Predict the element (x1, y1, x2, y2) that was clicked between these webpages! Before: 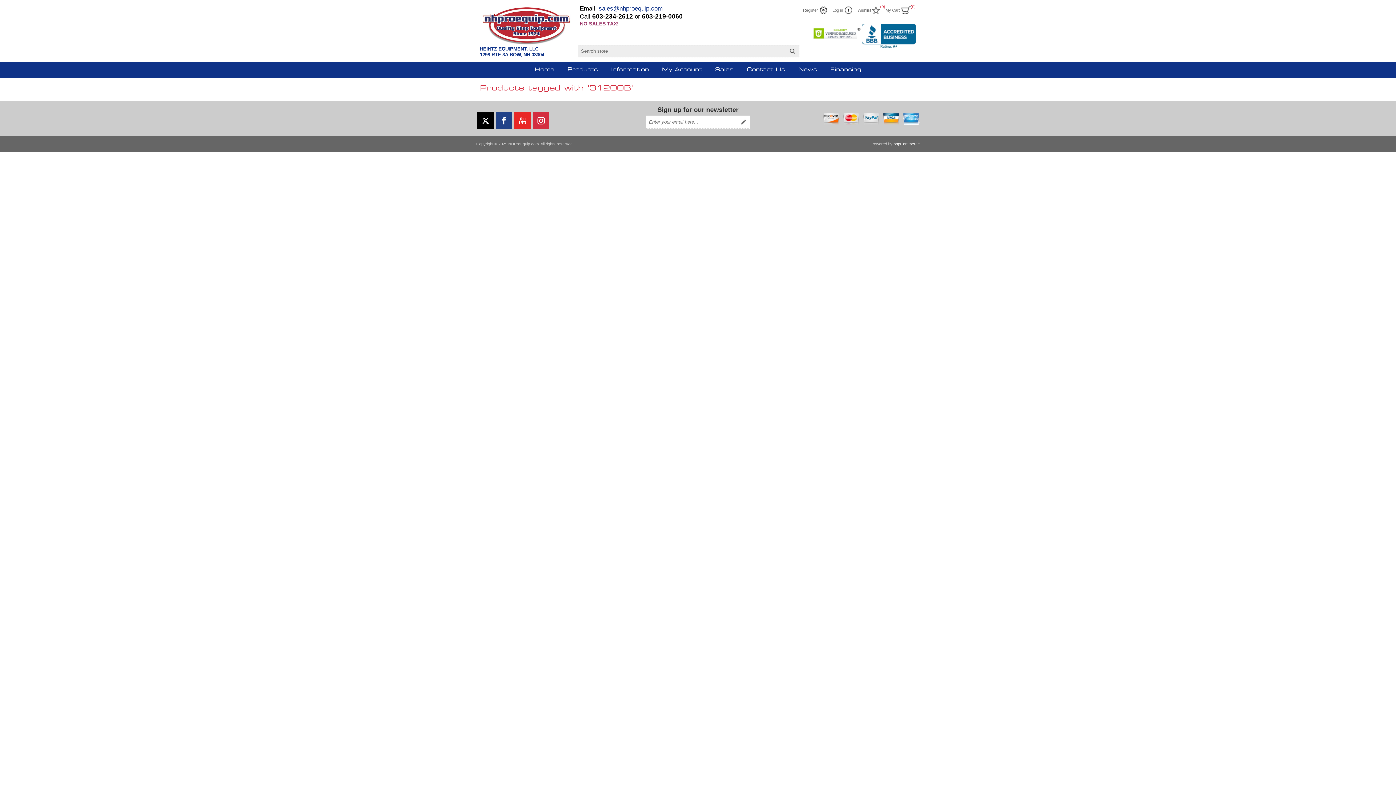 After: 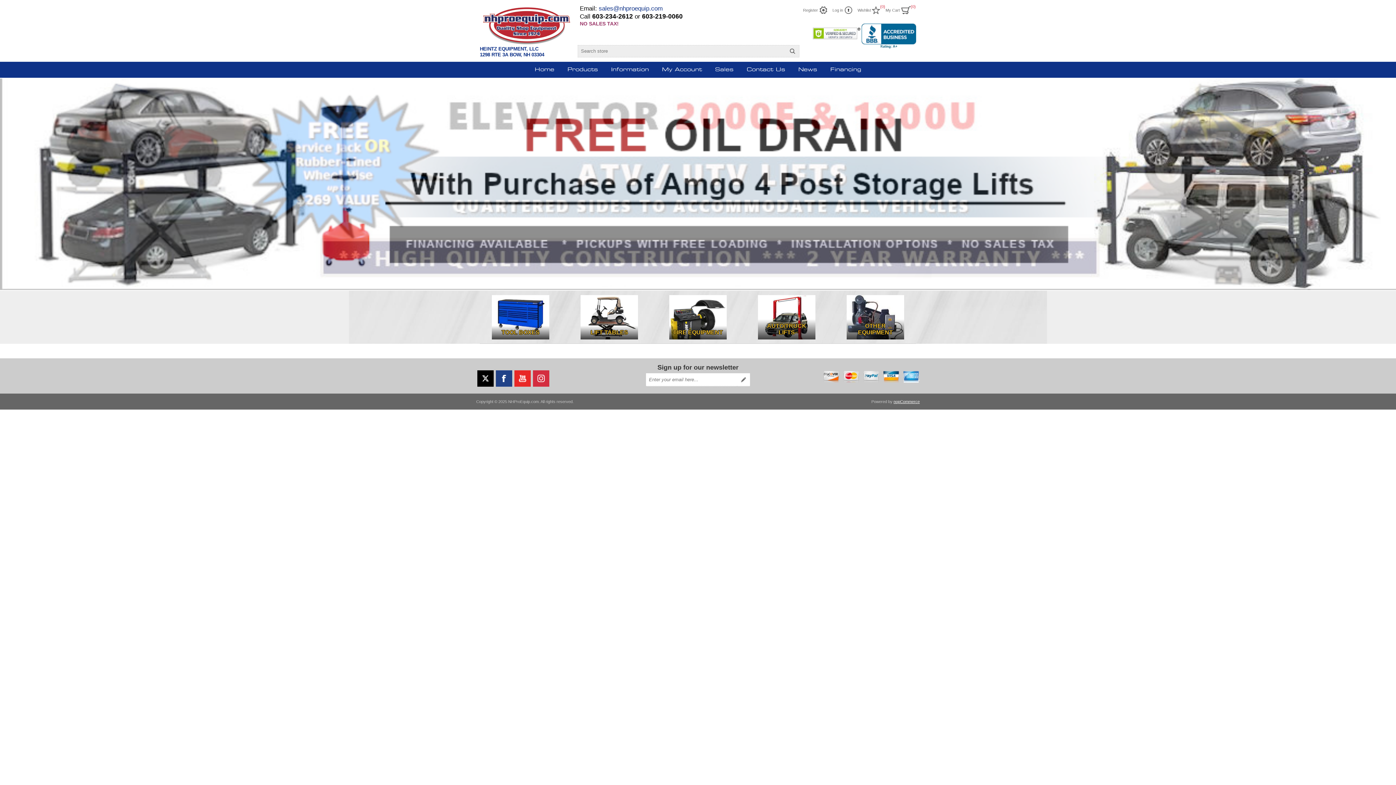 Action: label: Home bbox: (534, 67, 554, 72)